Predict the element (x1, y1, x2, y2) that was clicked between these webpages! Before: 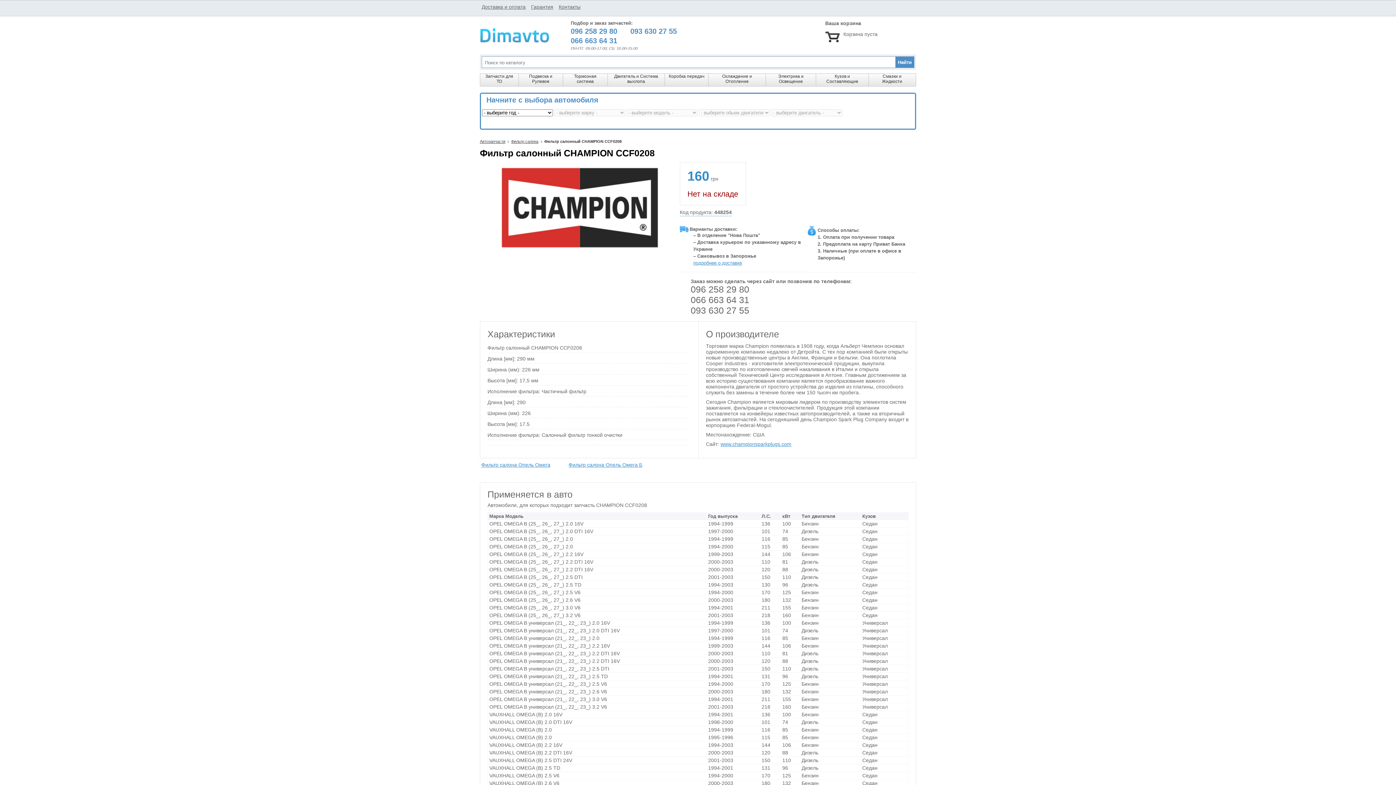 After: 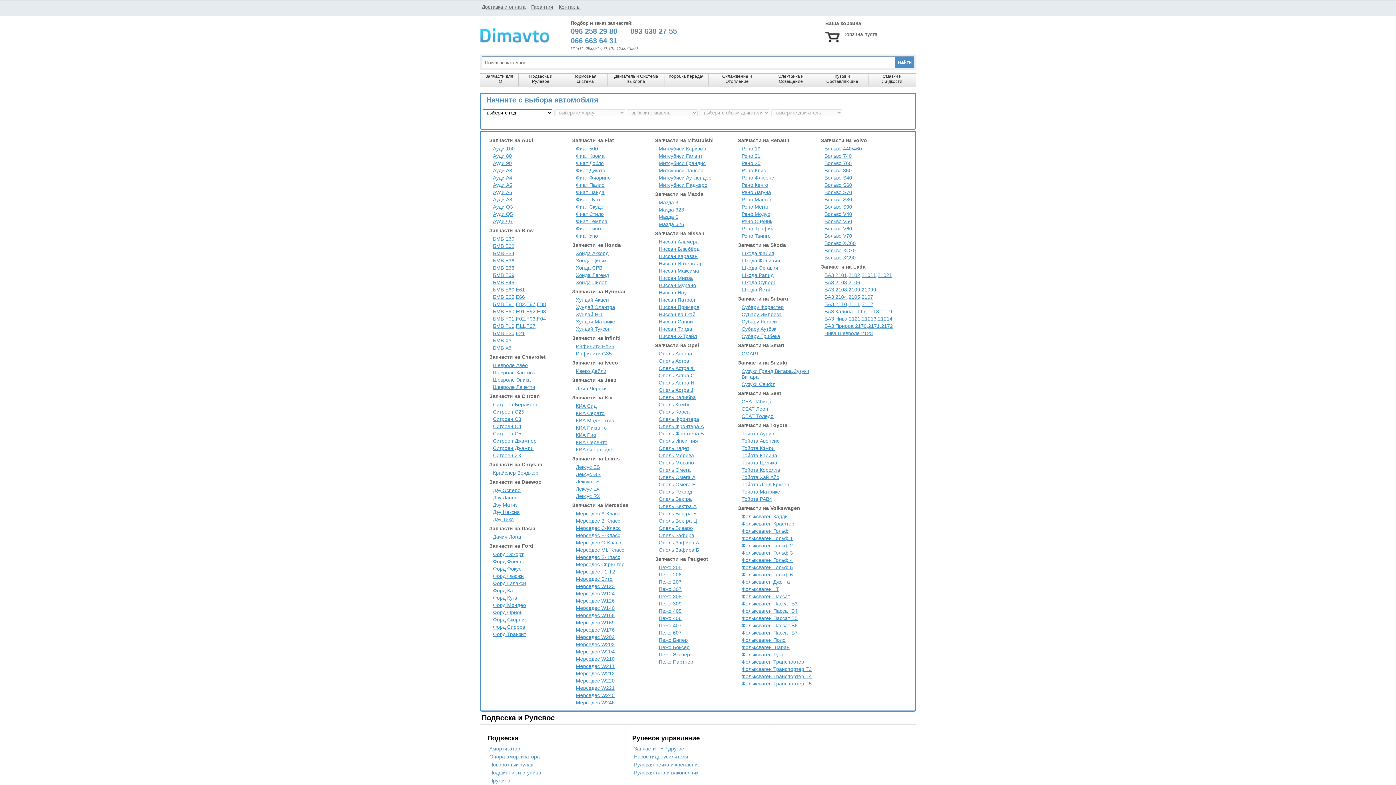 Action: bbox: (480, 26, 549, 45)